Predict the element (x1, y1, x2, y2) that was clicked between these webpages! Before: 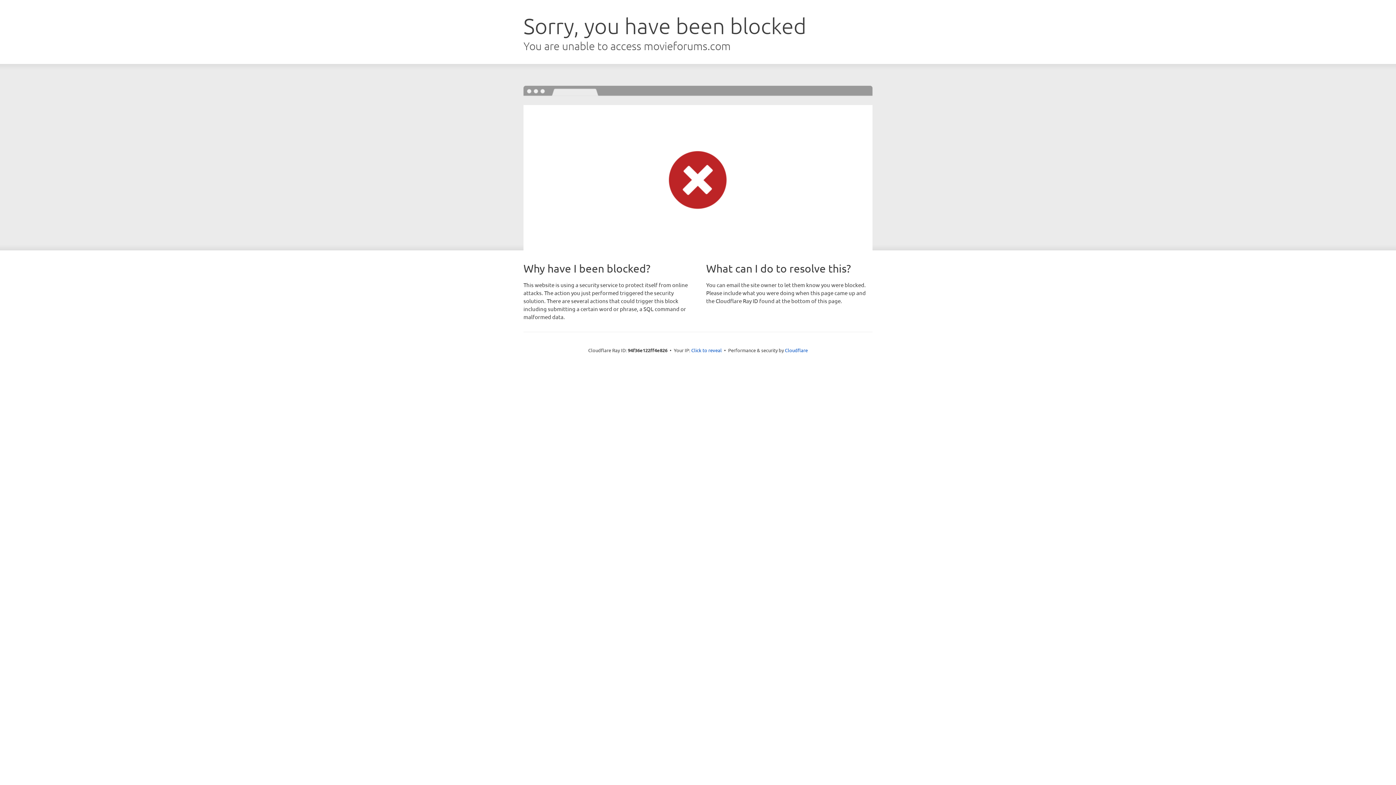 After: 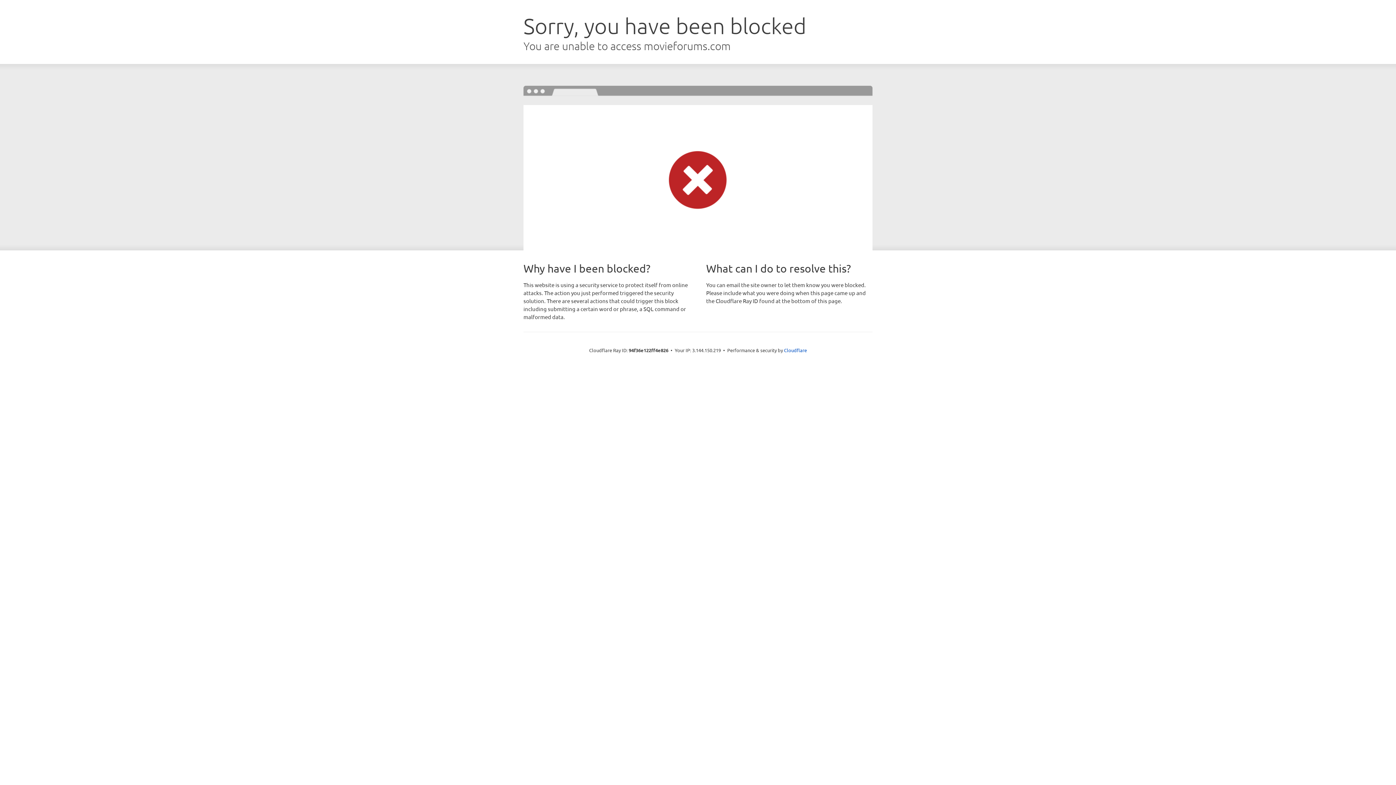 Action: bbox: (691, 346, 722, 353) label: Click to reveal